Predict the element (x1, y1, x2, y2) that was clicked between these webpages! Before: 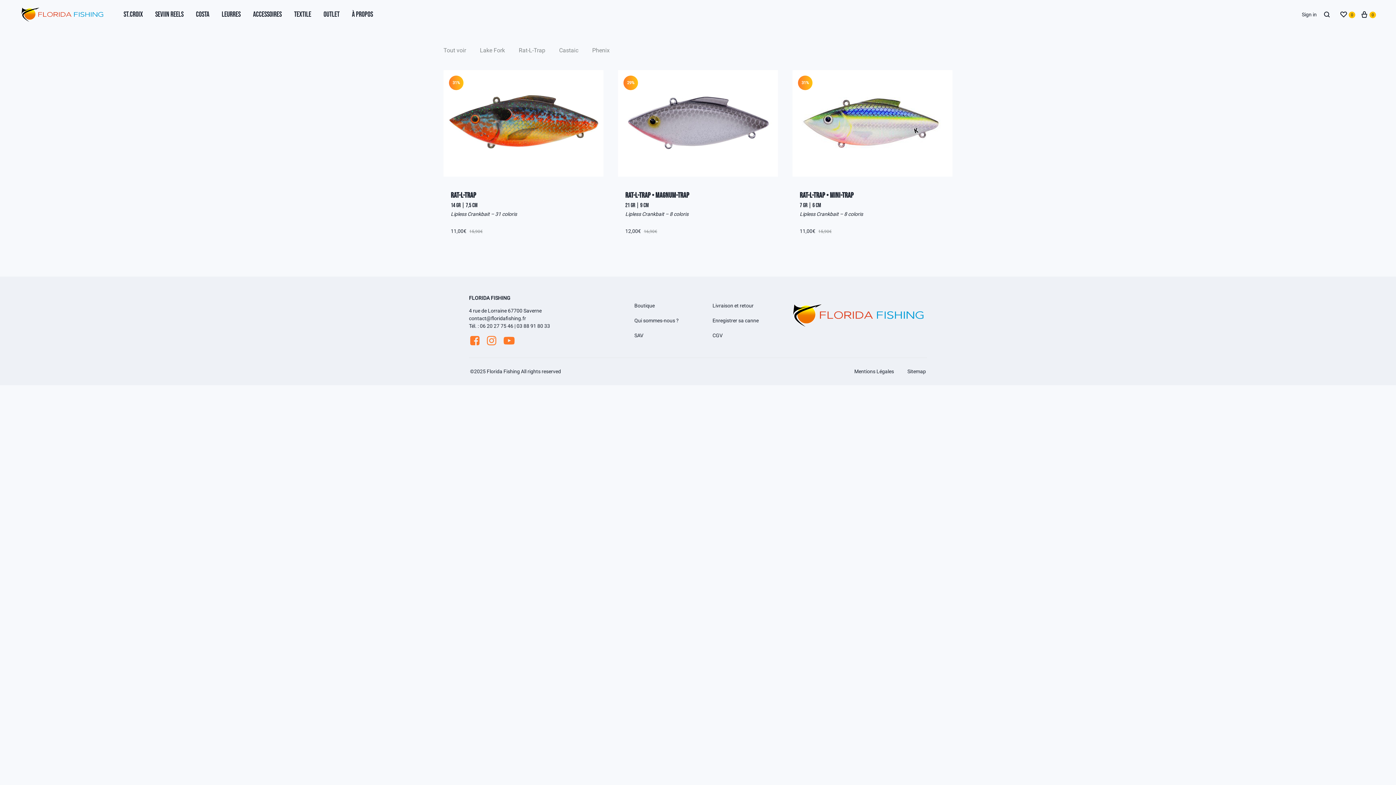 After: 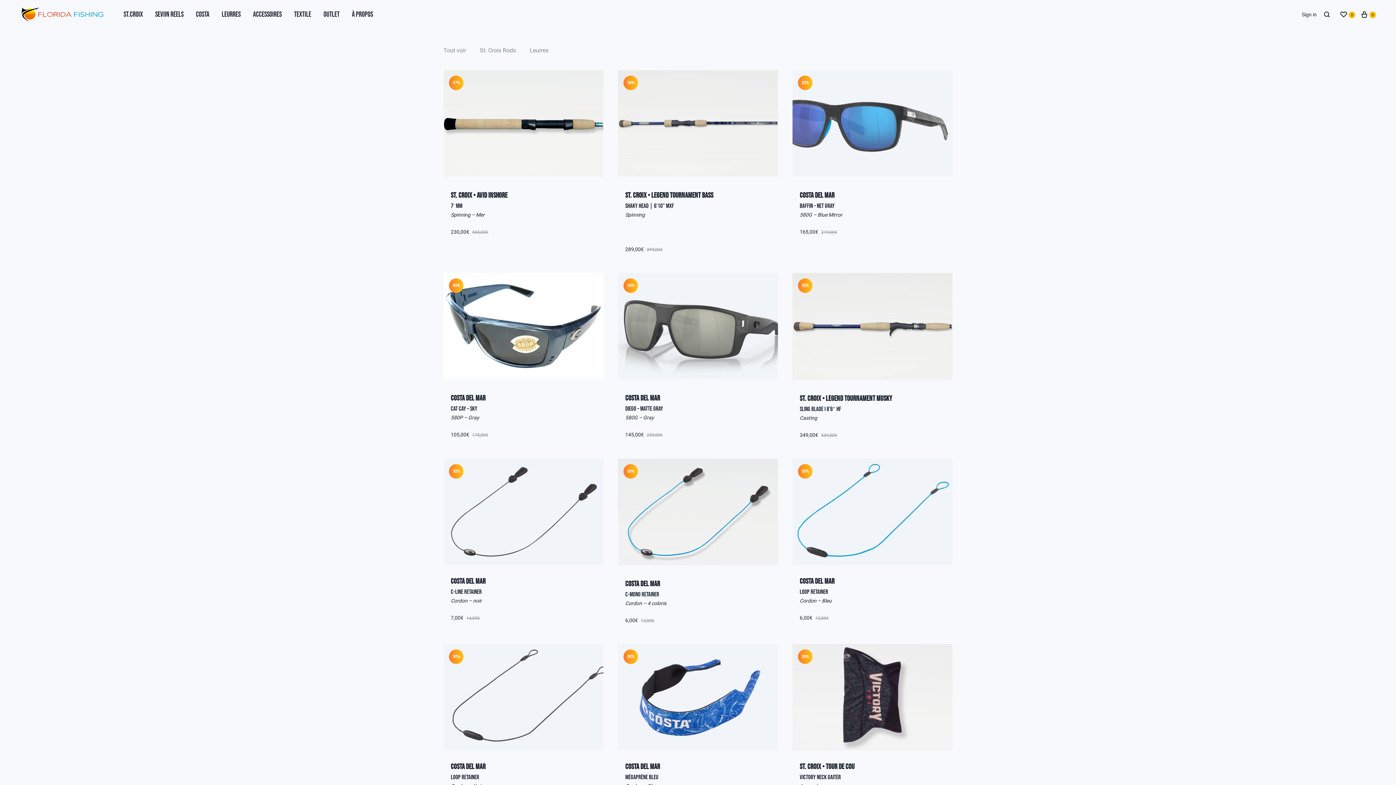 Action: bbox: (323, 8, 339, 20) label: OUTLET